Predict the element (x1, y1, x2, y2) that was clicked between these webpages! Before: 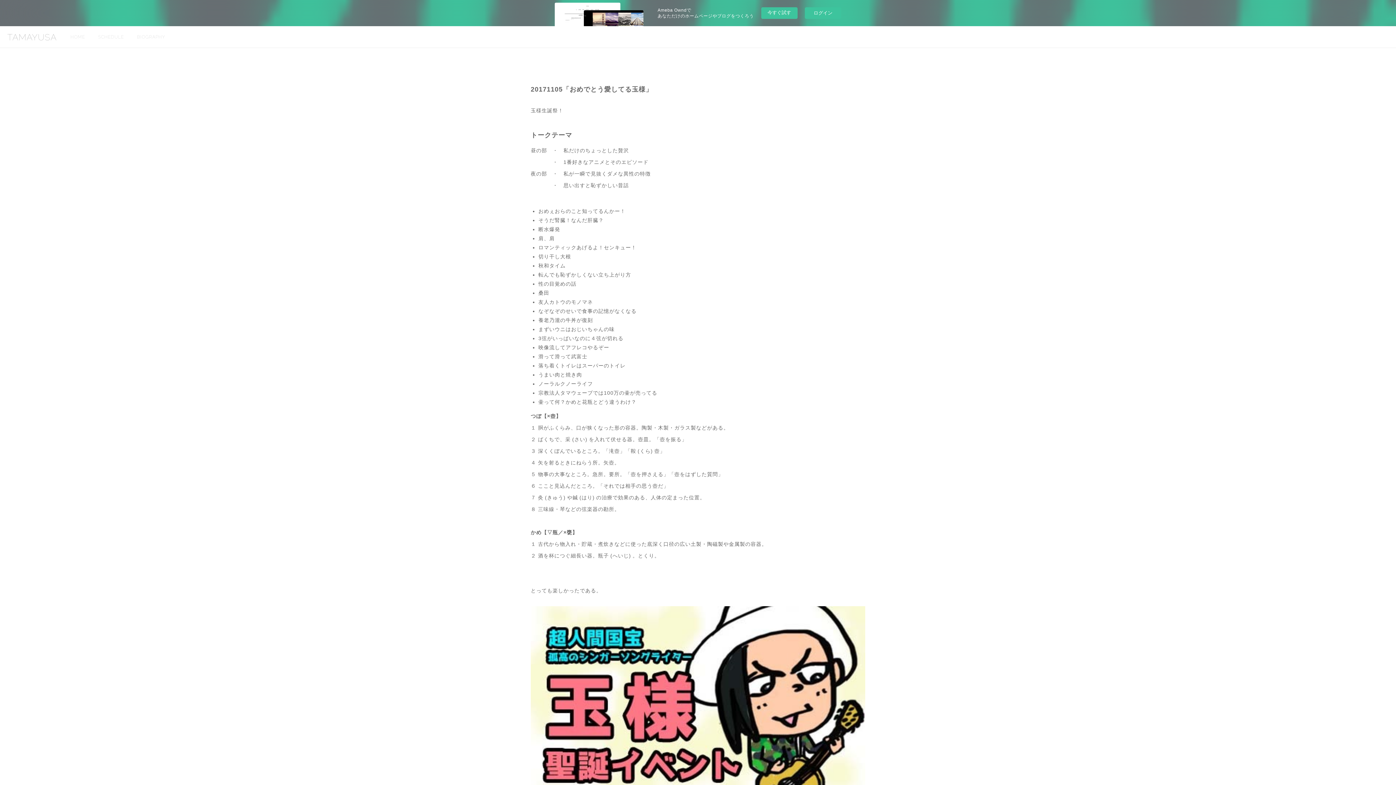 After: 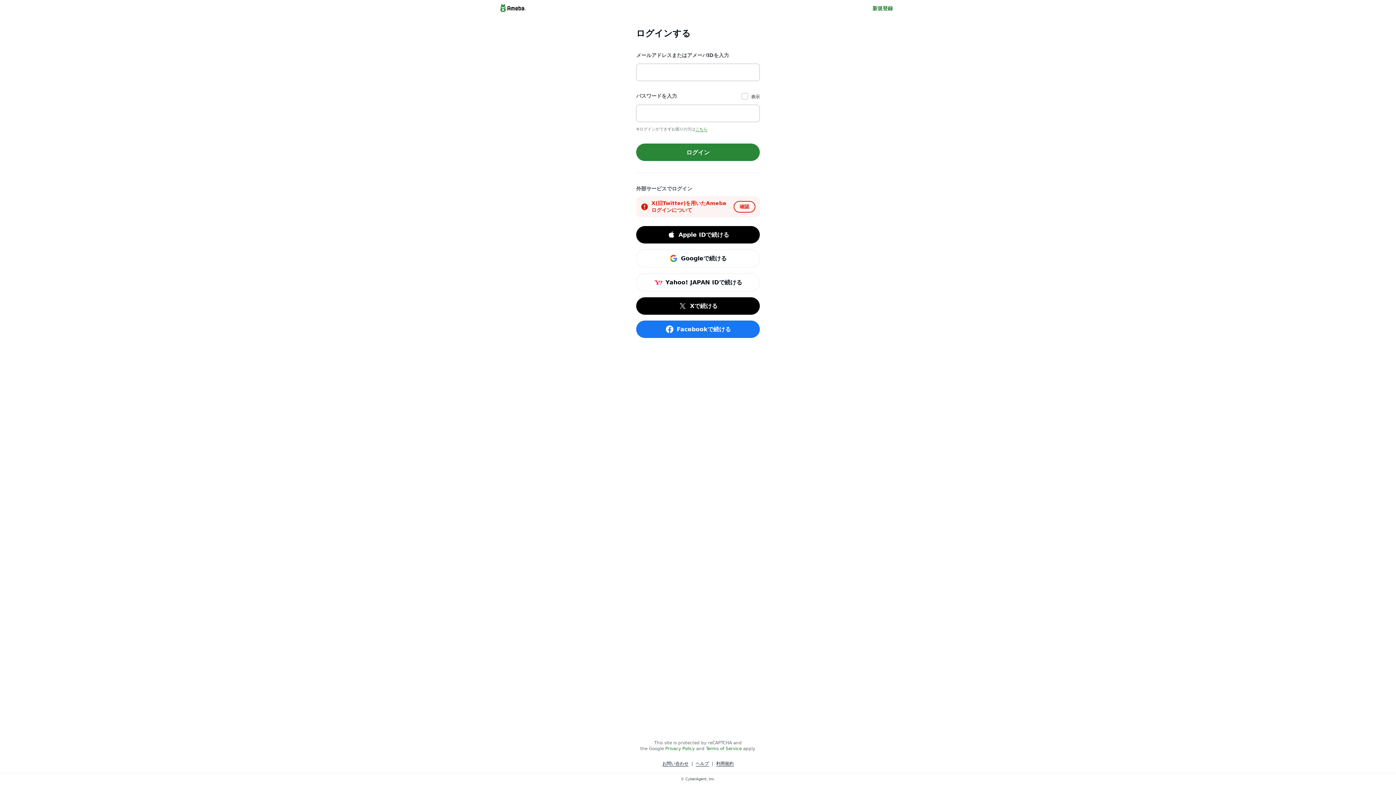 Action: label: ログイン bbox: (805, 7, 841, 18)